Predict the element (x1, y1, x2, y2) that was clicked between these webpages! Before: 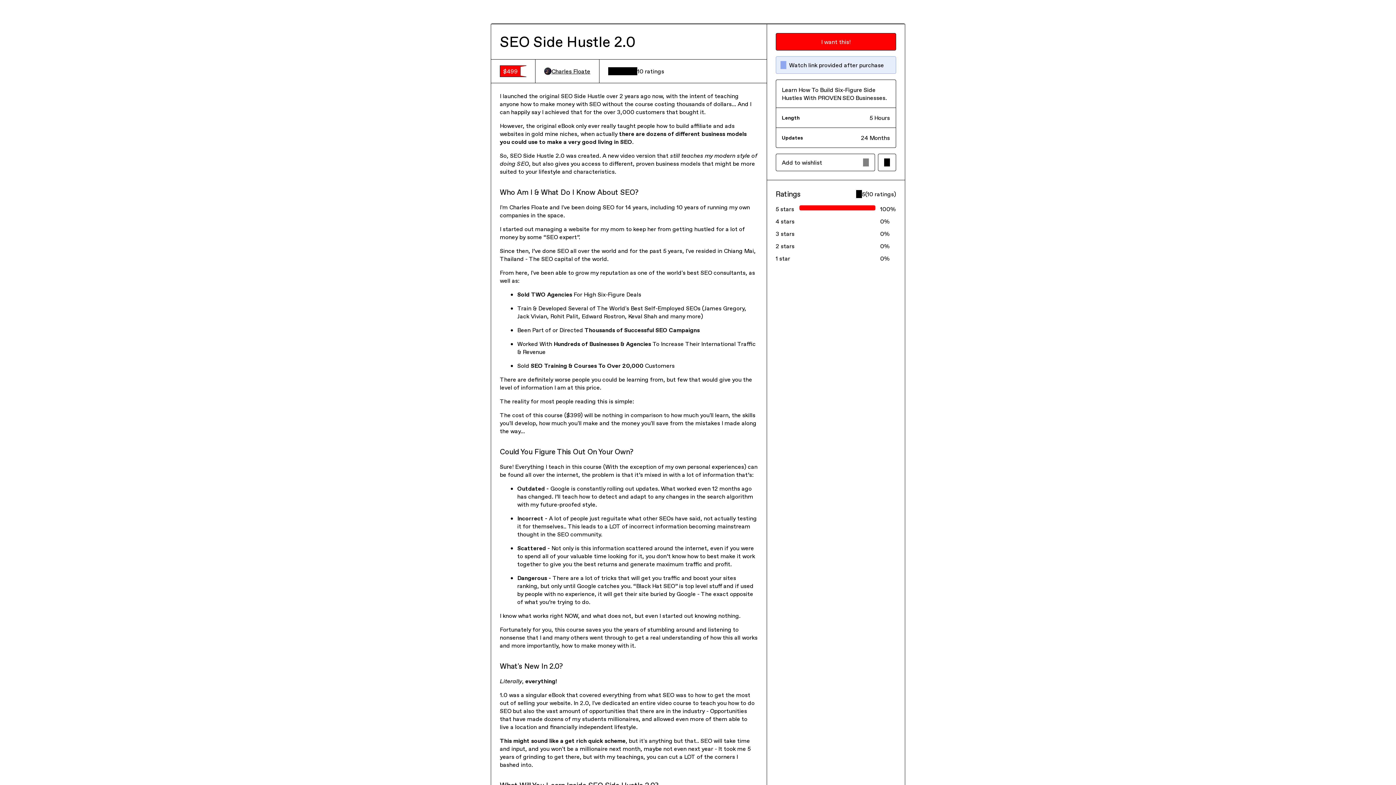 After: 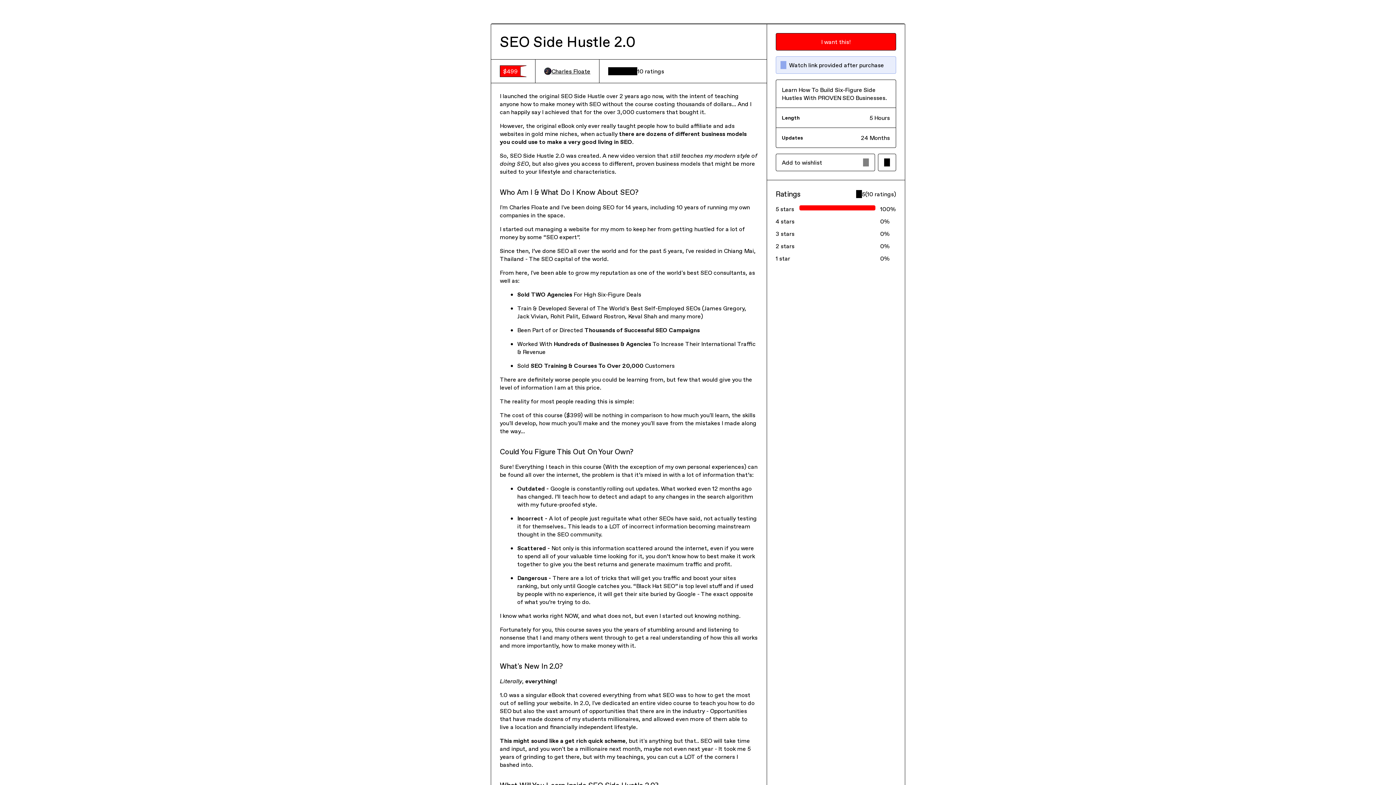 Action: bbox: (544, 67, 590, 75) label: Charles Floate